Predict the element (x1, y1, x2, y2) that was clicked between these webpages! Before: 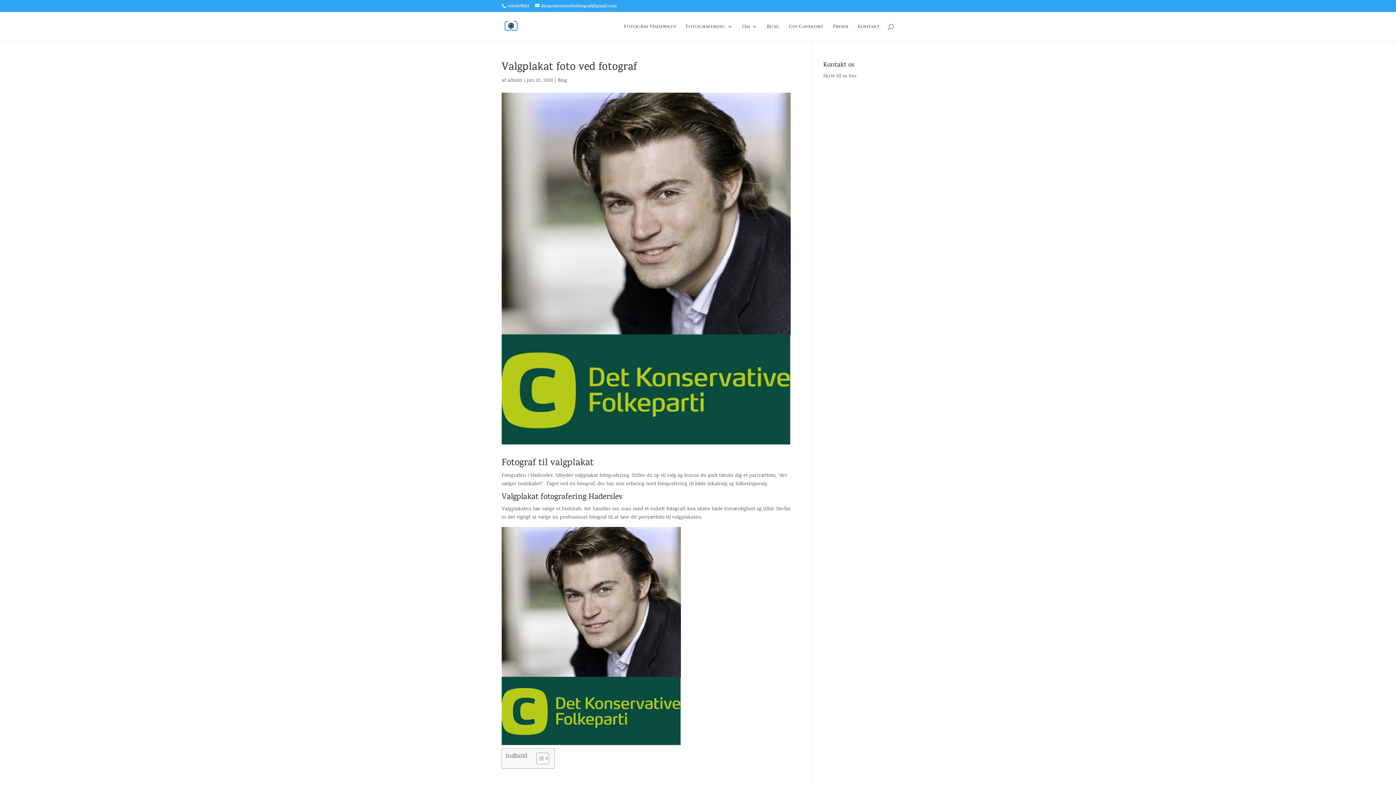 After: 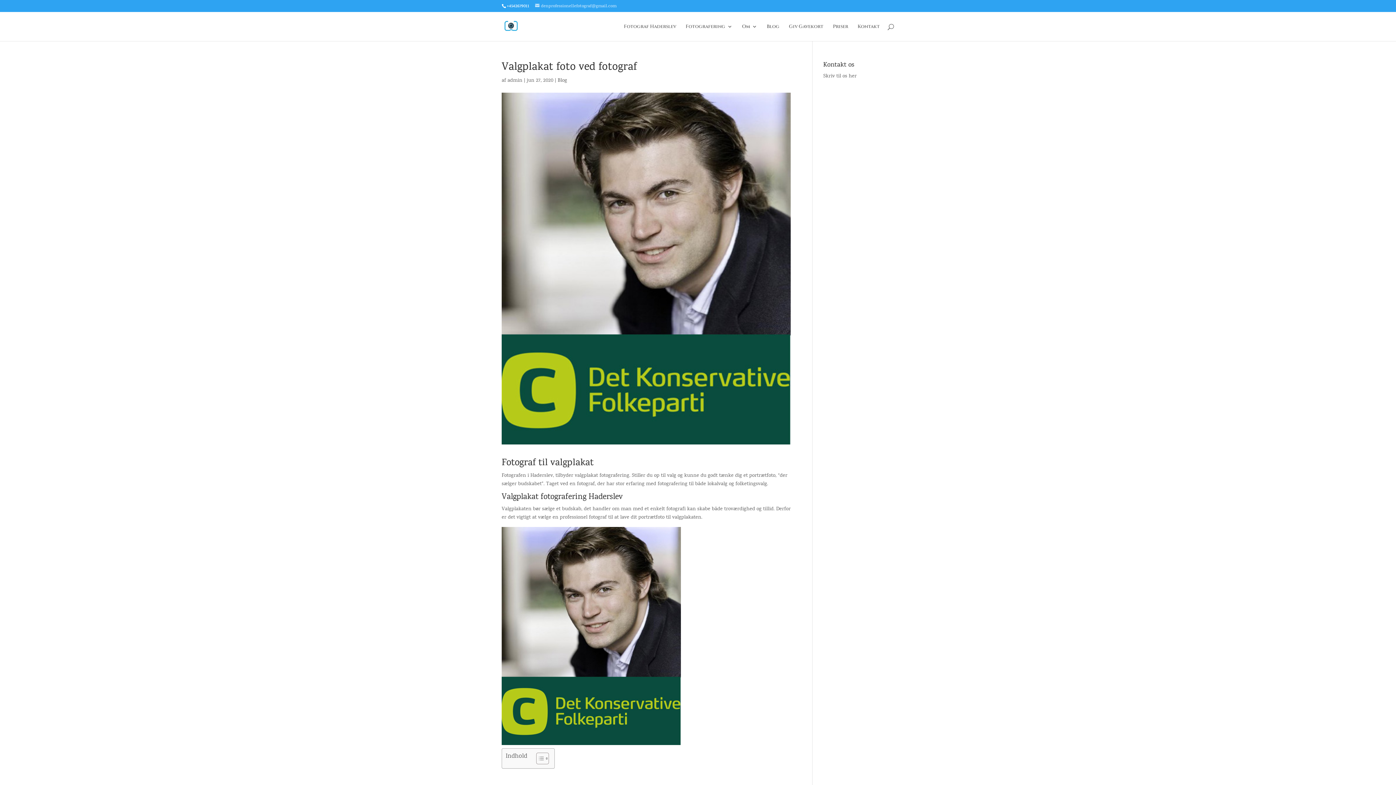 Action: bbox: (535, 3, 616, 9) label: denprofessionellefotograf@gmail.com